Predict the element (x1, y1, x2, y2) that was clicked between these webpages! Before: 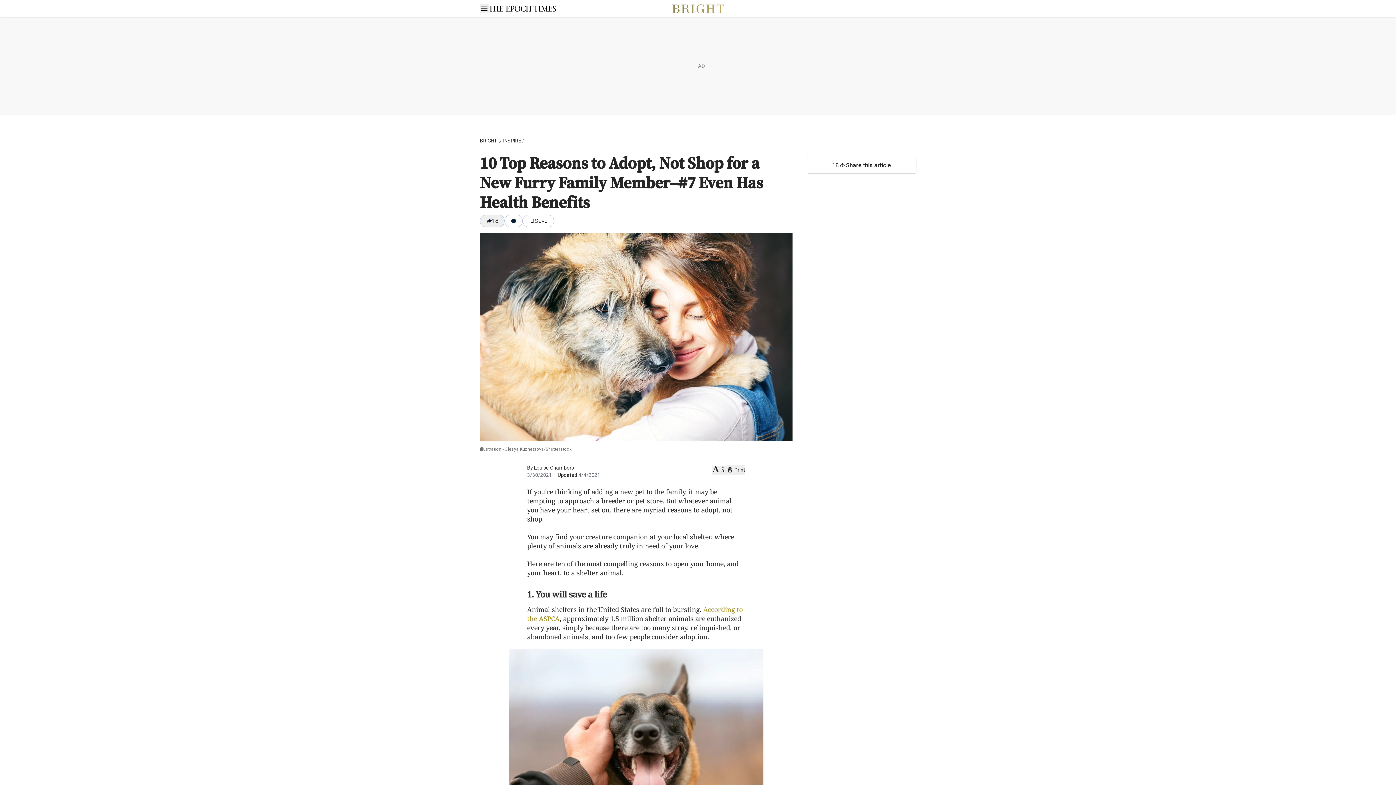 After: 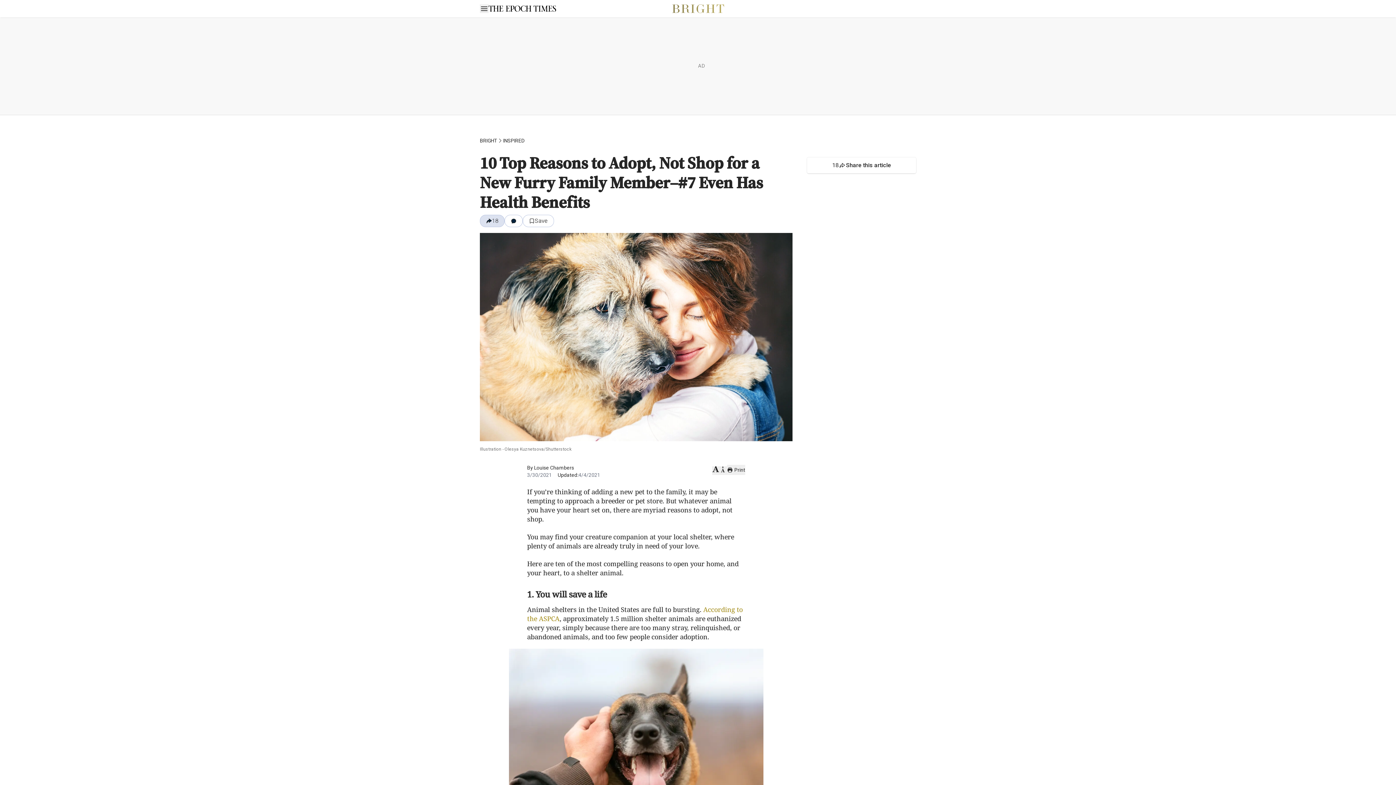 Action: bbox: (480, 214, 504, 227) label: 18